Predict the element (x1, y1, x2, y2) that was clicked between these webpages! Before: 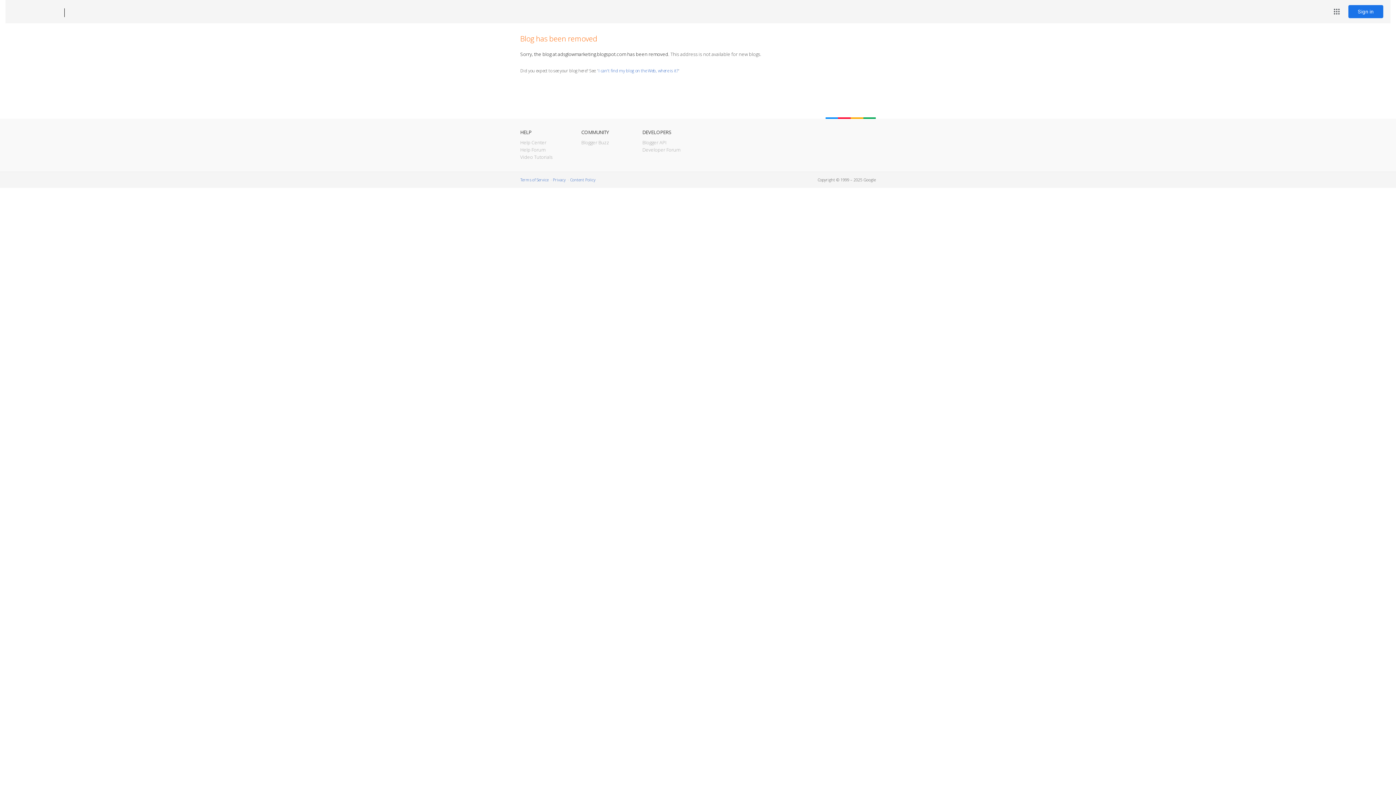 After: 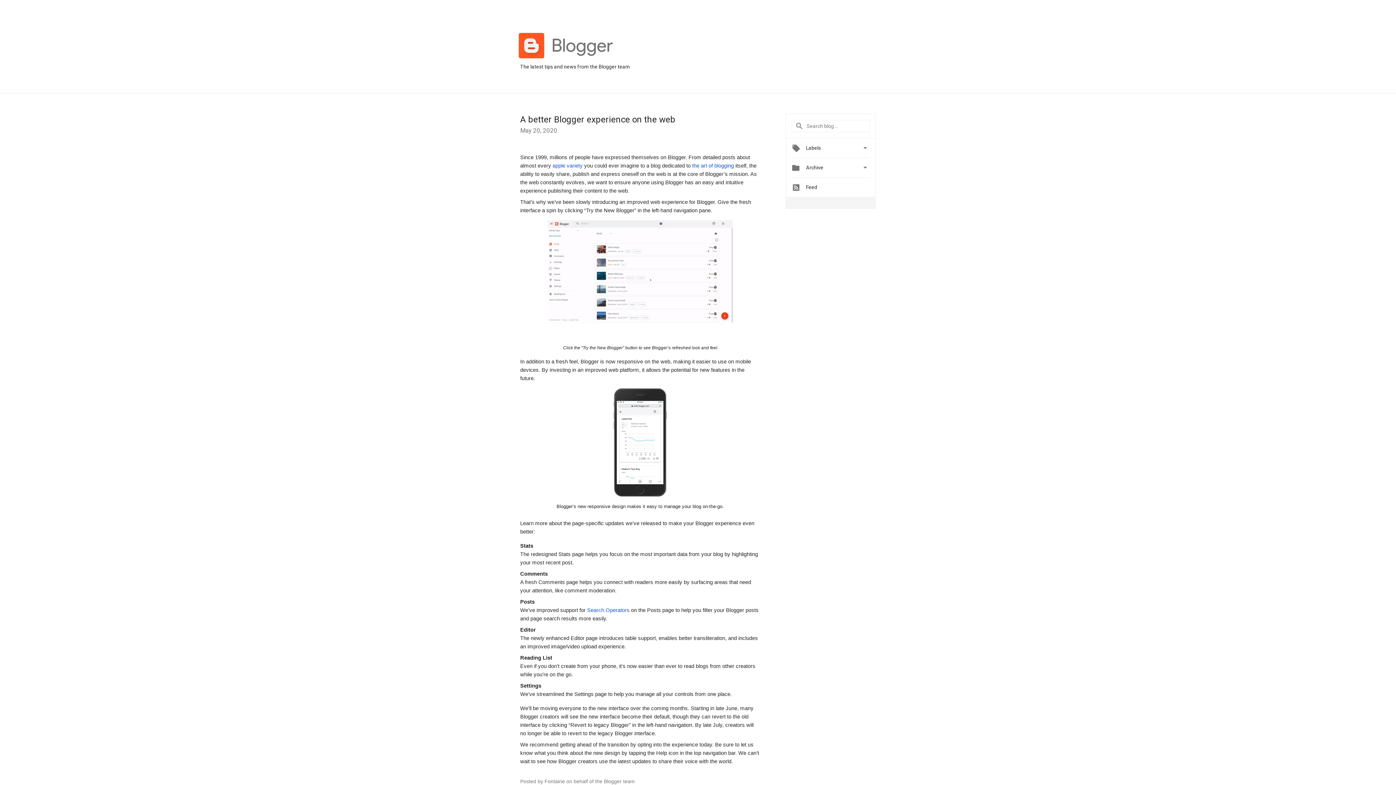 Action: label: Blogger Buzz bbox: (581, 139, 609, 145)